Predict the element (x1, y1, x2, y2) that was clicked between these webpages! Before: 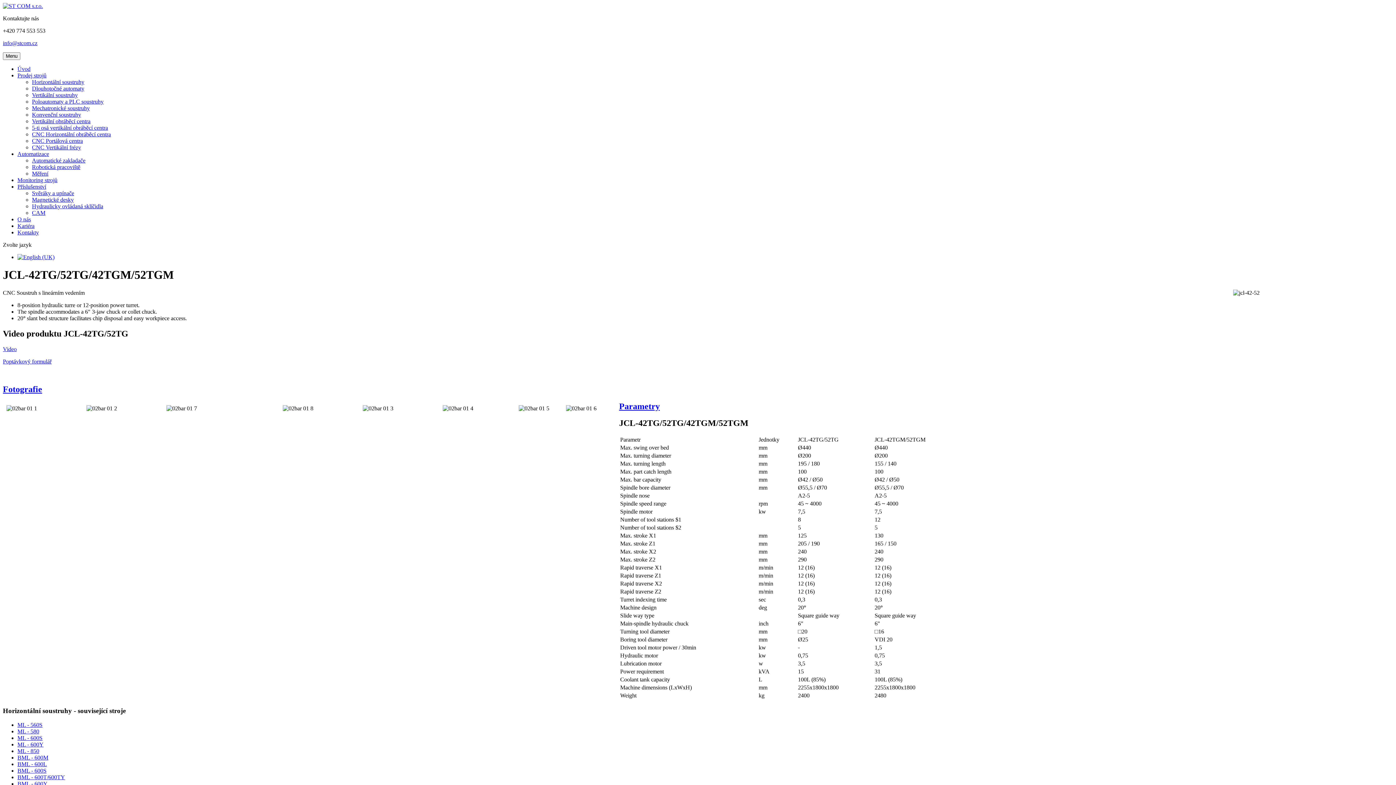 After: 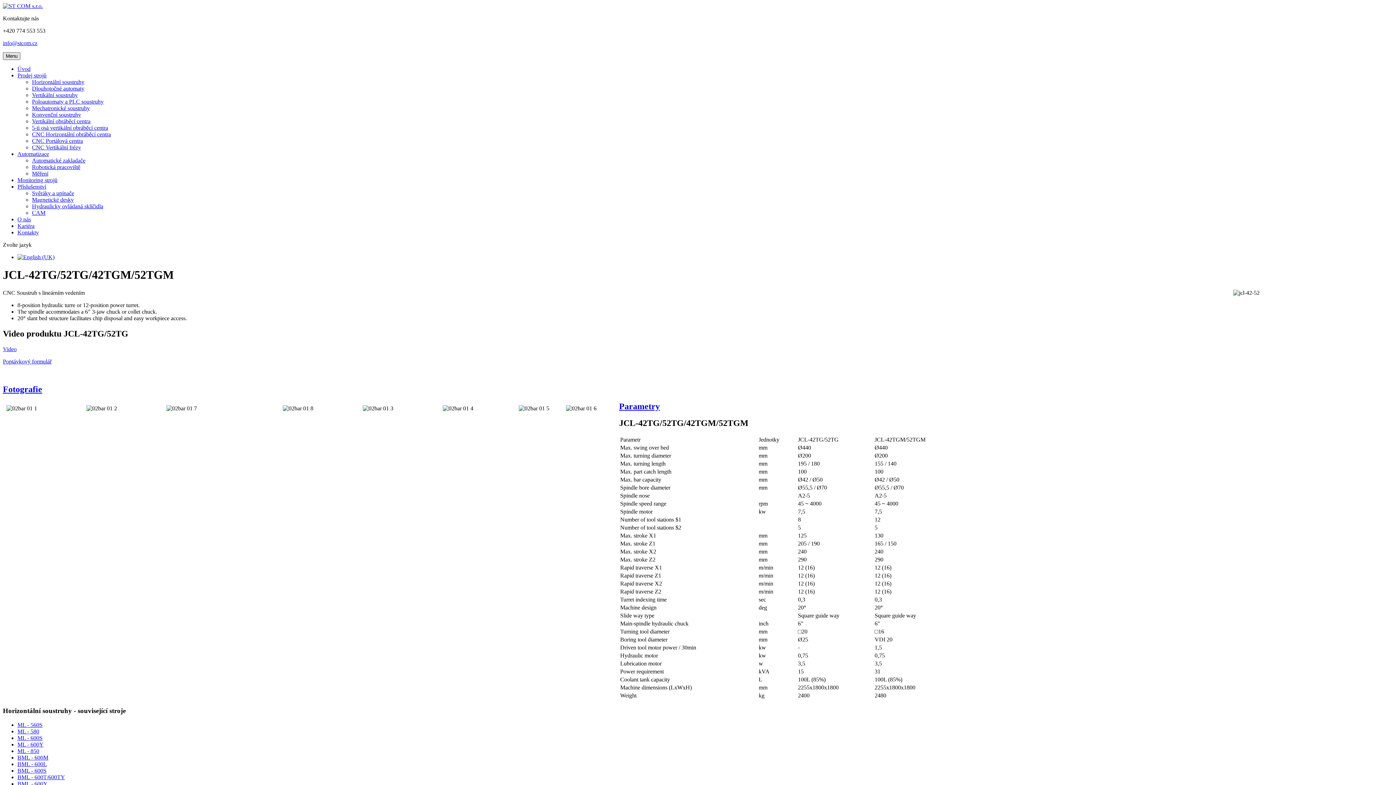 Action: bbox: (2, 52, 20, 60) label: Menu